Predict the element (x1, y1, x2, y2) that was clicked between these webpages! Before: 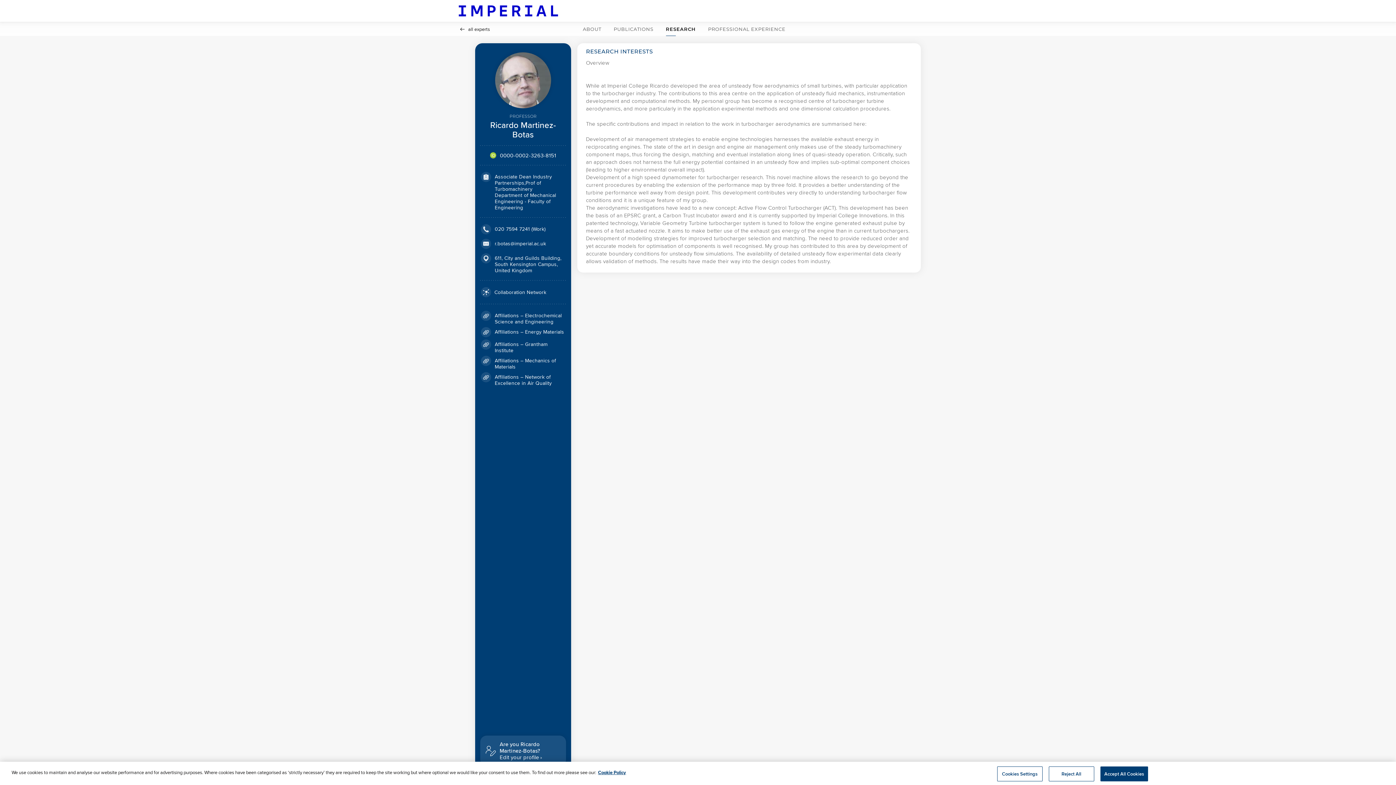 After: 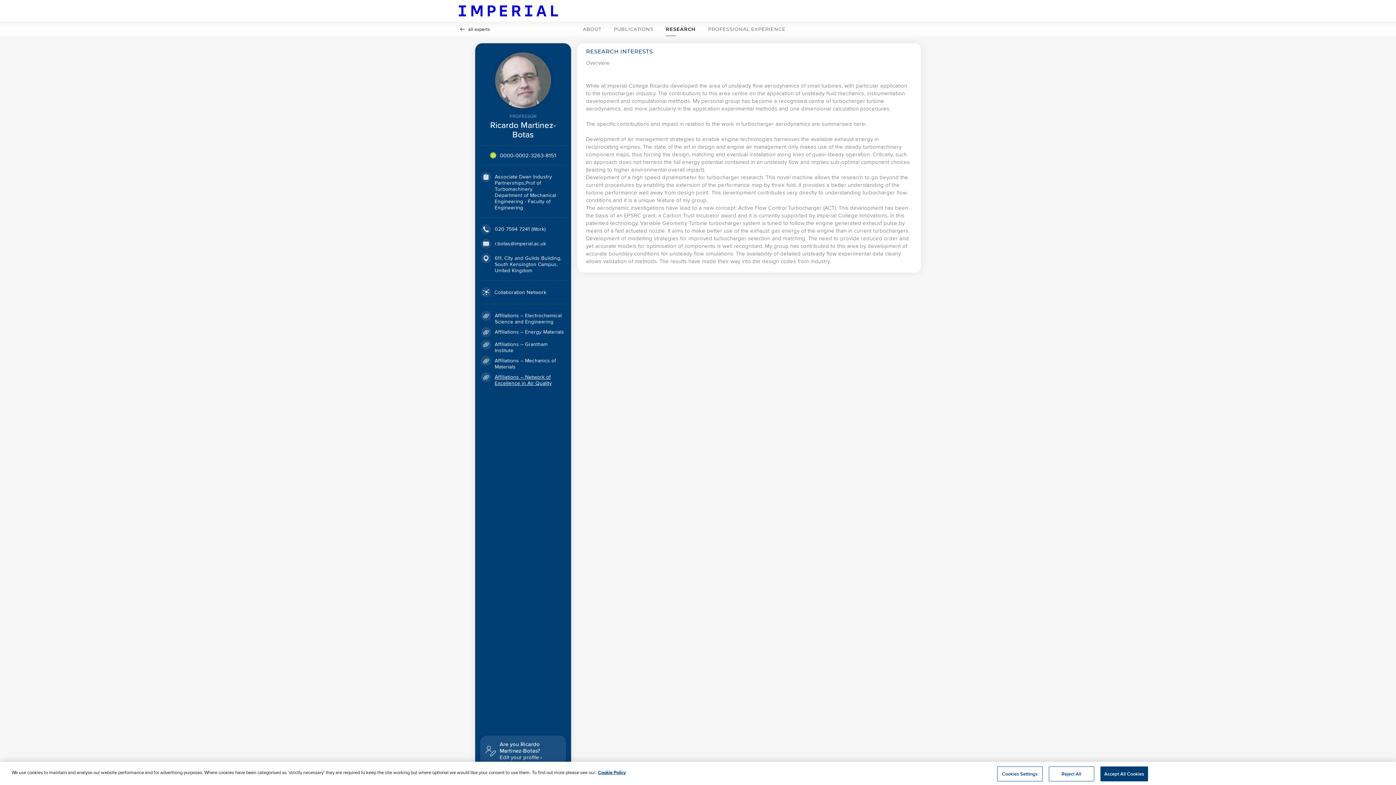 Action: label: Affiliations – Network of Excellence in Air Quality http://www.imperial.ac.uk/air-quality bbox: (494, 373, 552, 386)